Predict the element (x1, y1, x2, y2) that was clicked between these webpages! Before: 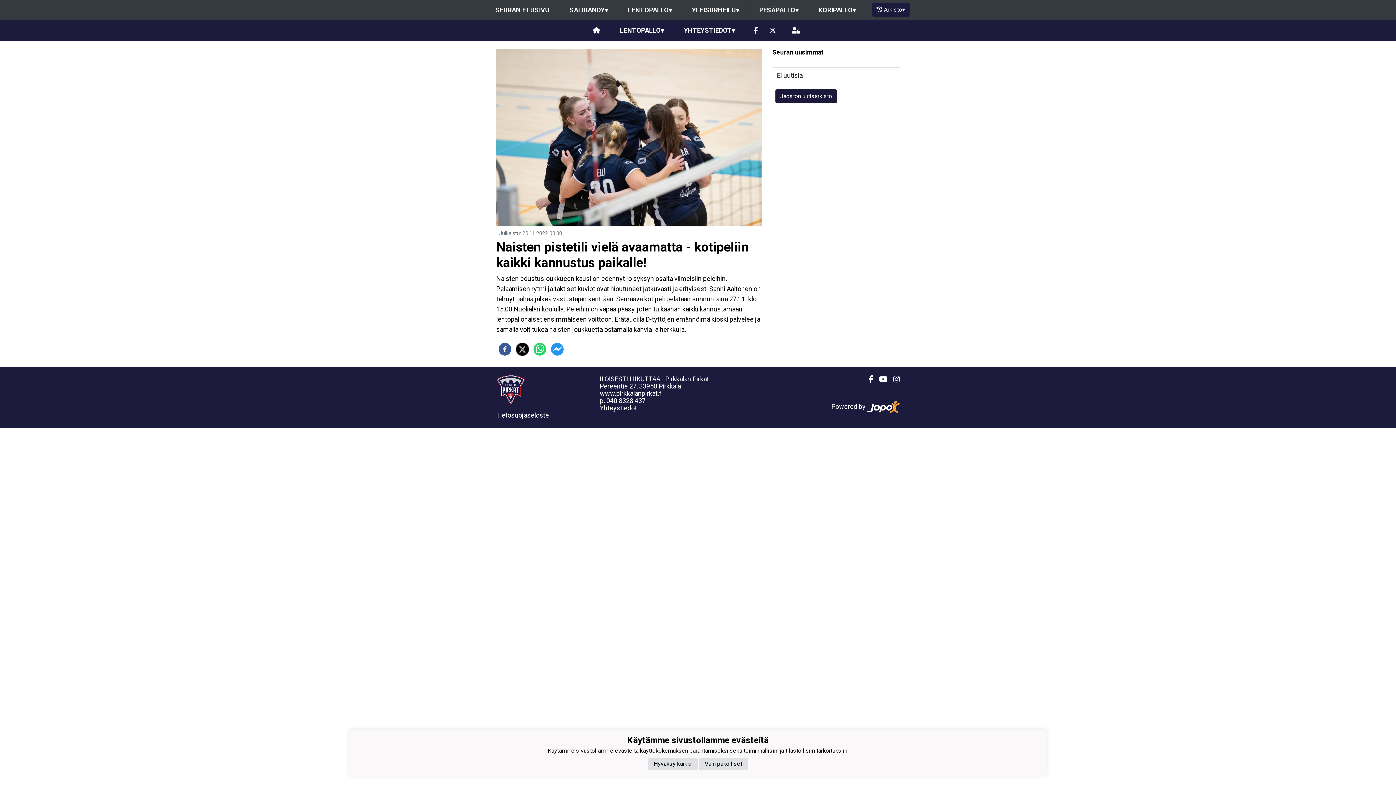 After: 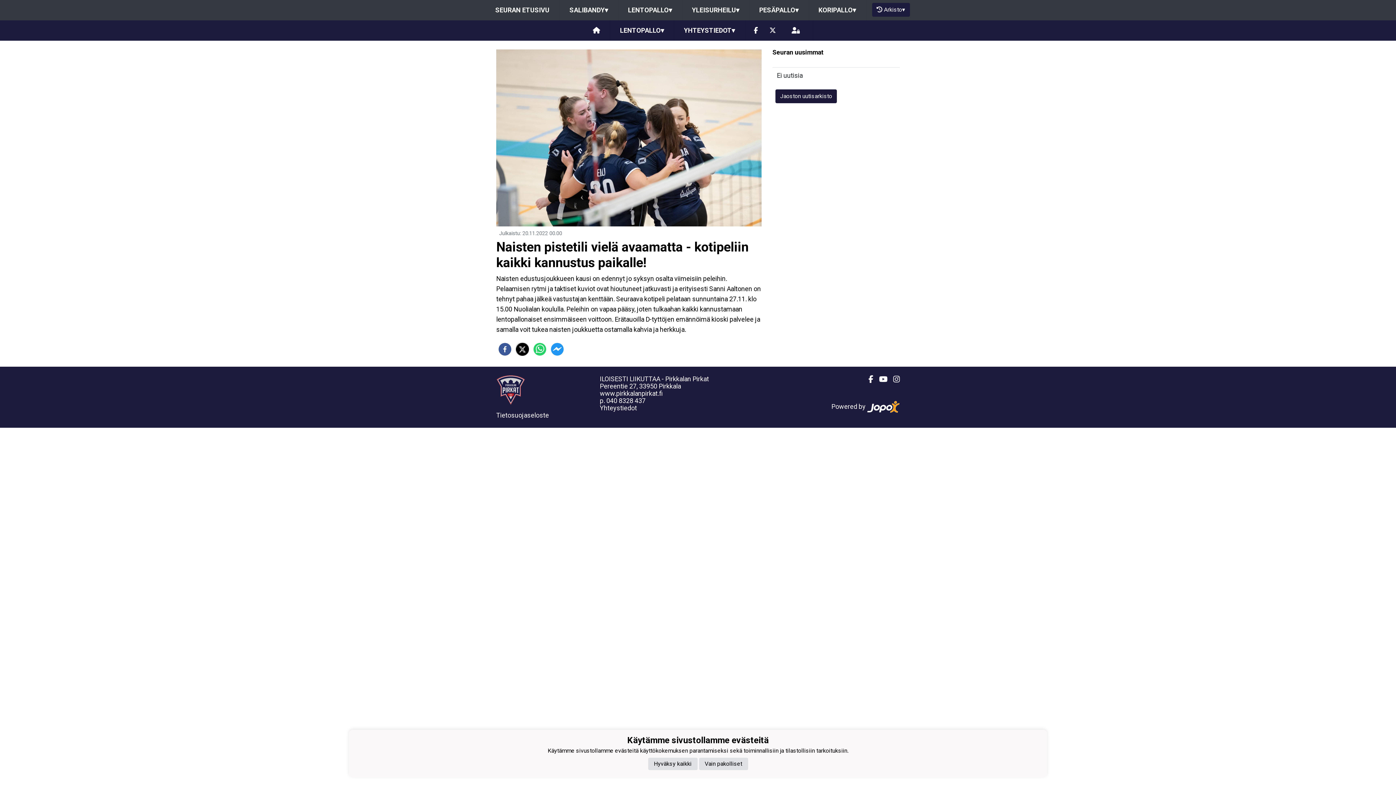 Action: bbox: (873, 375, 887, 383) label: Youtube